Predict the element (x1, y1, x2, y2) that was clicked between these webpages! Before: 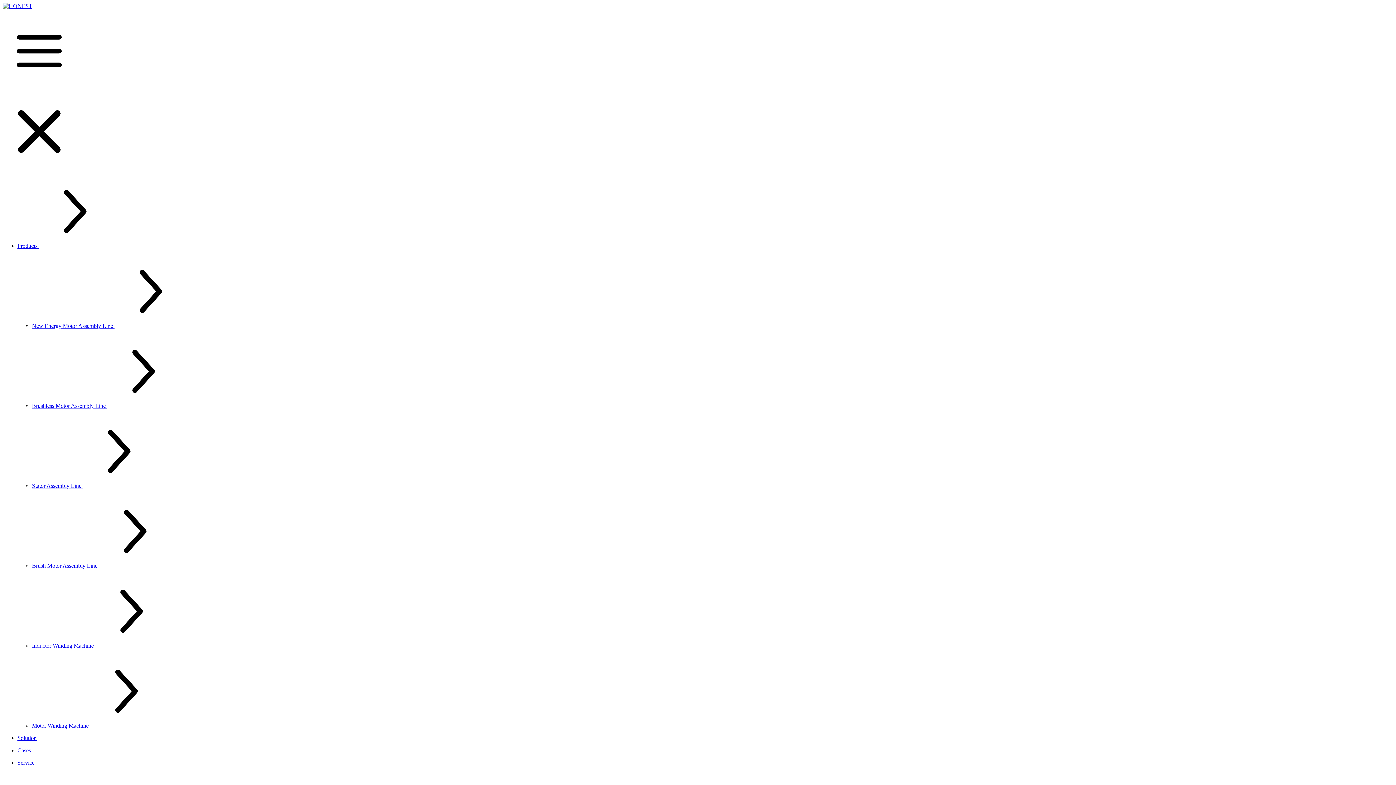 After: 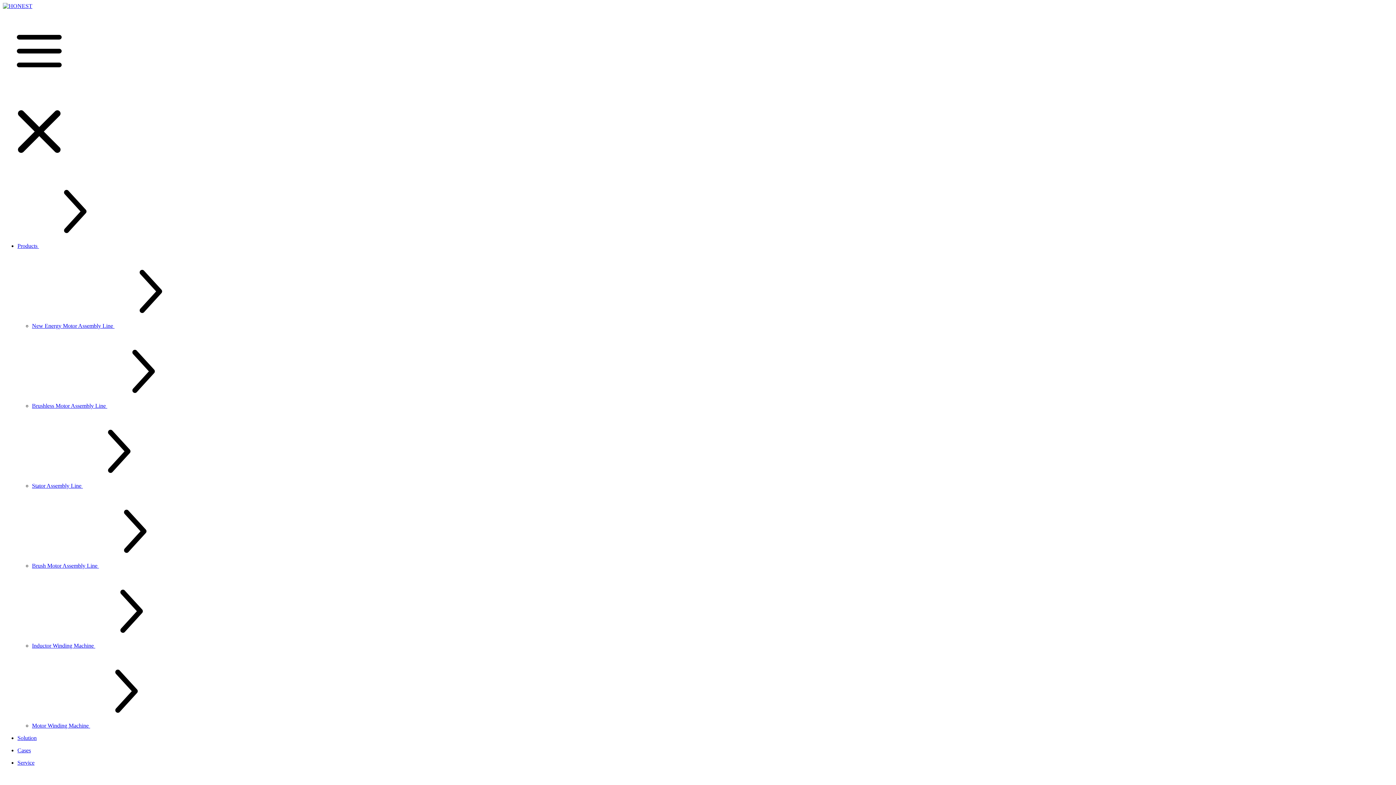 Action: bbox: (32, 722, 90, 729) label: Motor Winding Machine 